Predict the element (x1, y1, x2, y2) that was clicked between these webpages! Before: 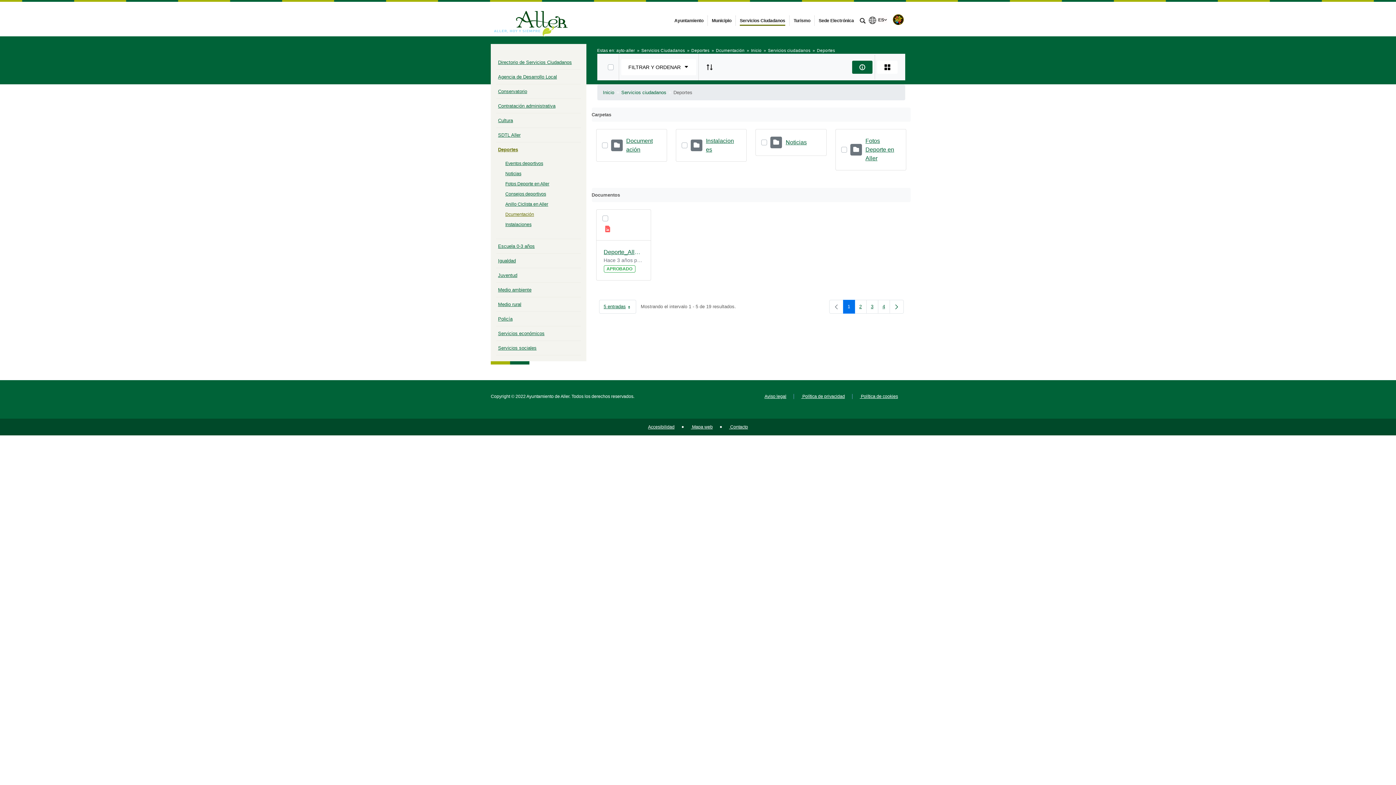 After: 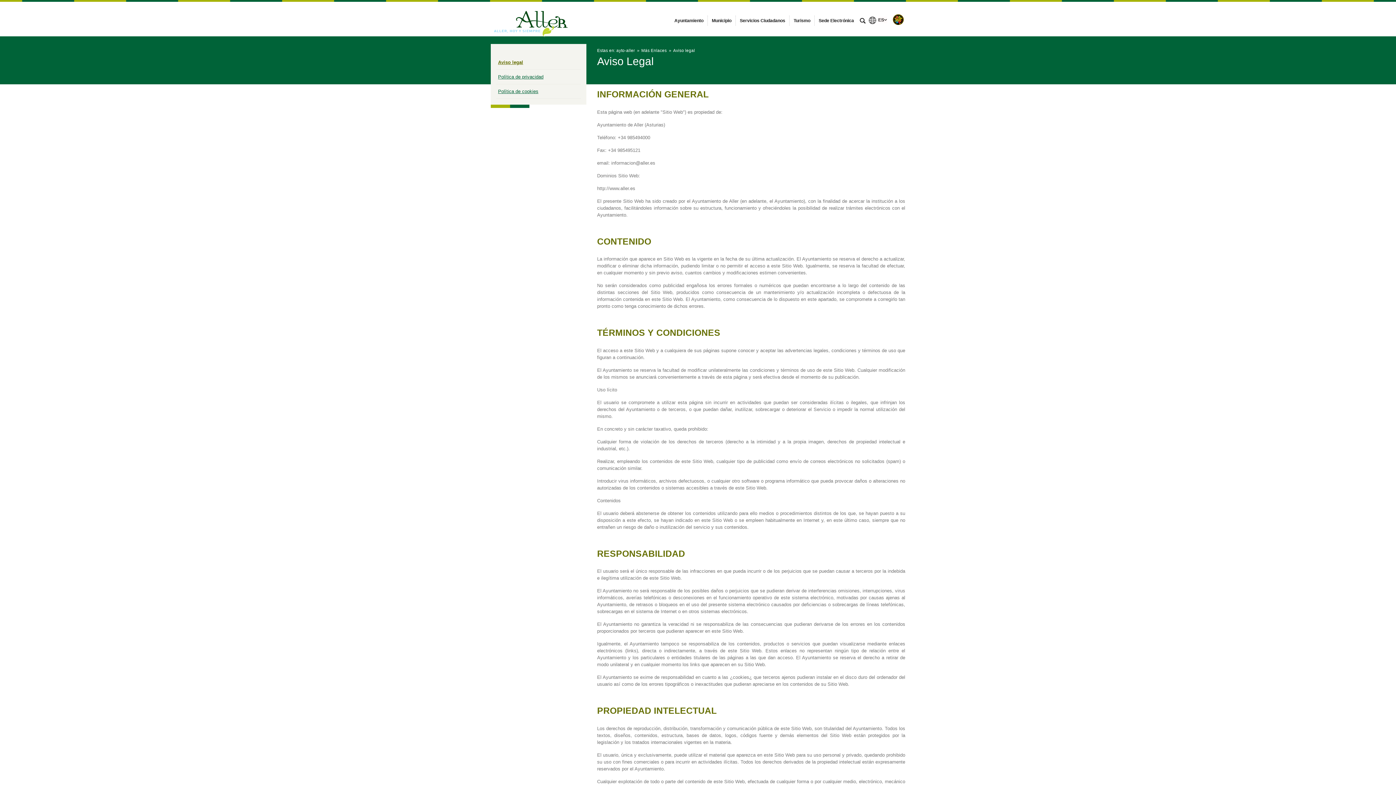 Action: bbox: (764, 394, 786, 399) label: Aviso legal